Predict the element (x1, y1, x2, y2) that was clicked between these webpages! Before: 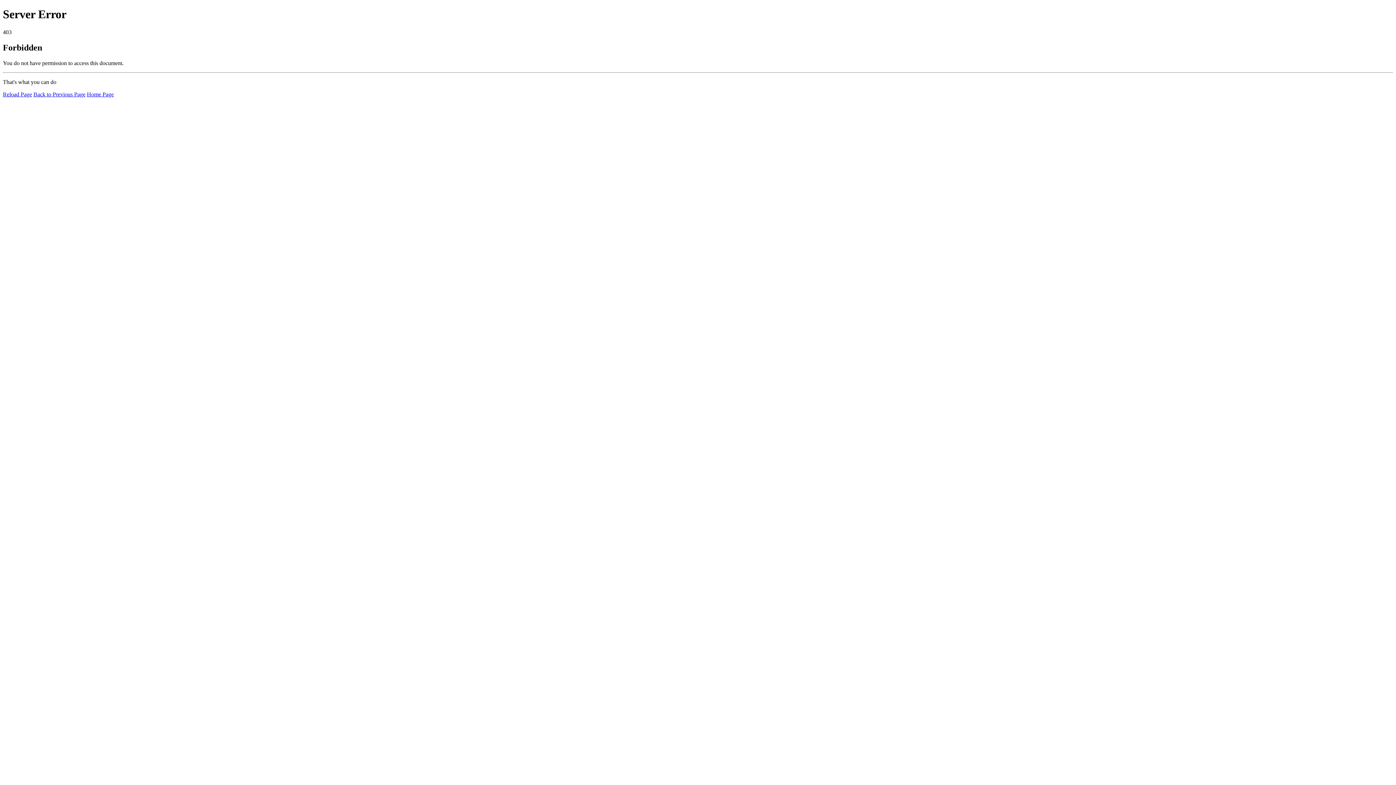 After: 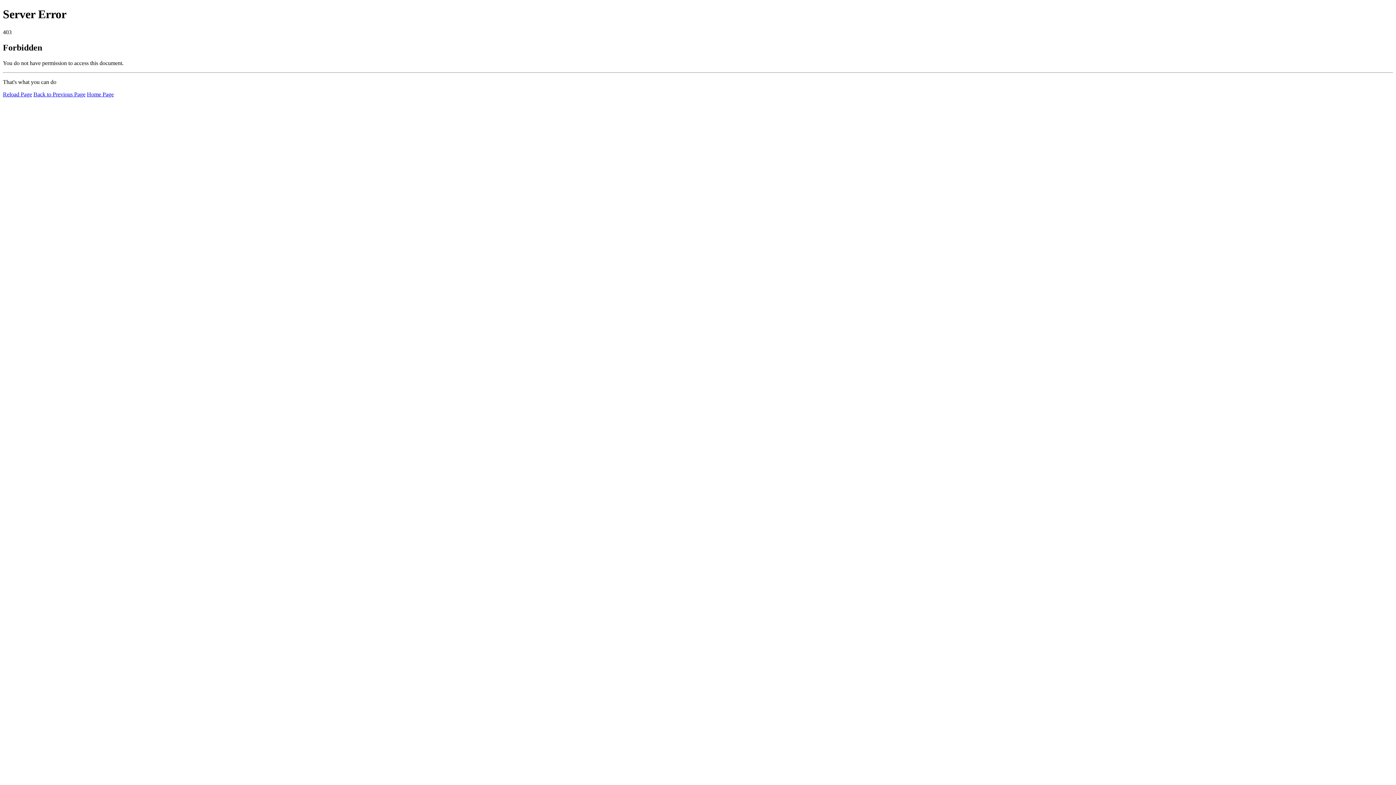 Action: label: Reload Page bbox: (2, 91, 32, 97)